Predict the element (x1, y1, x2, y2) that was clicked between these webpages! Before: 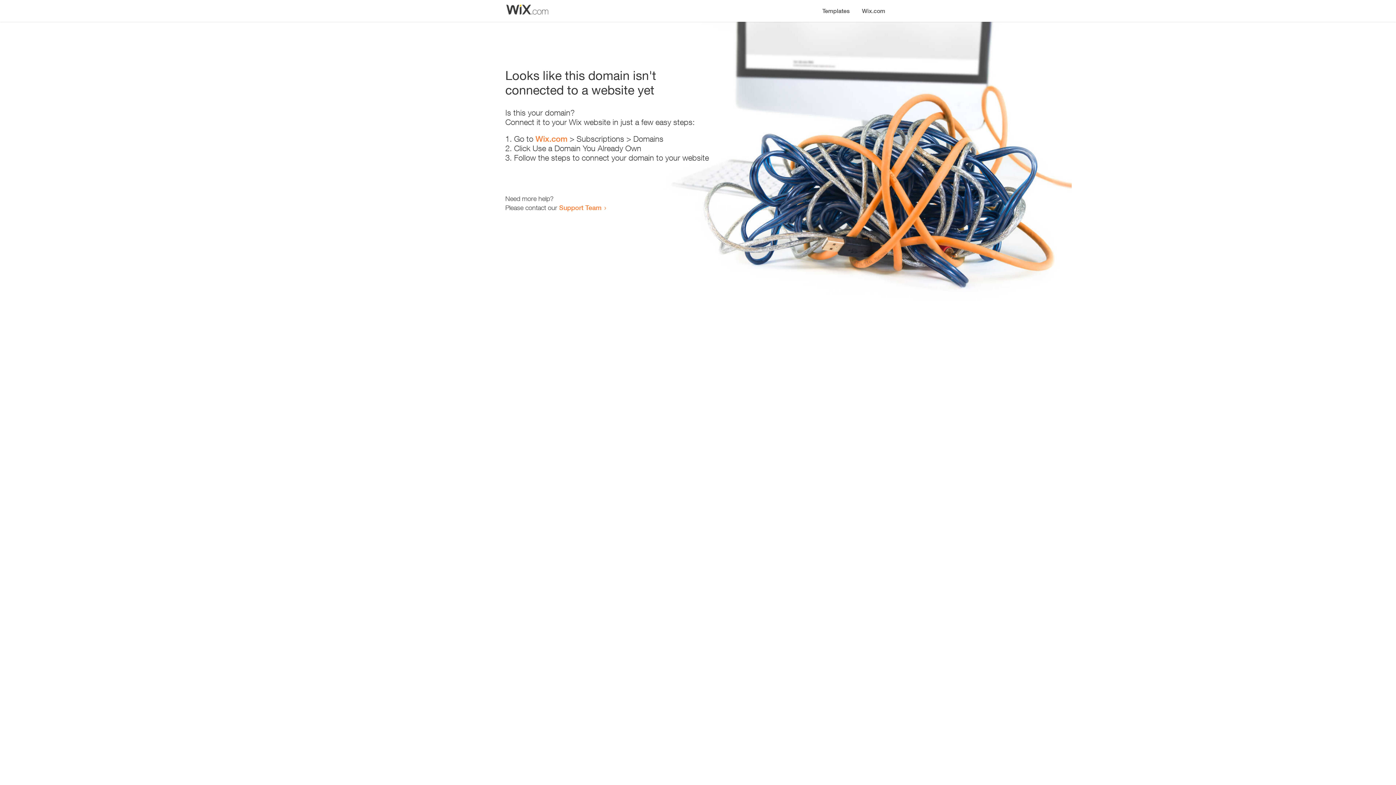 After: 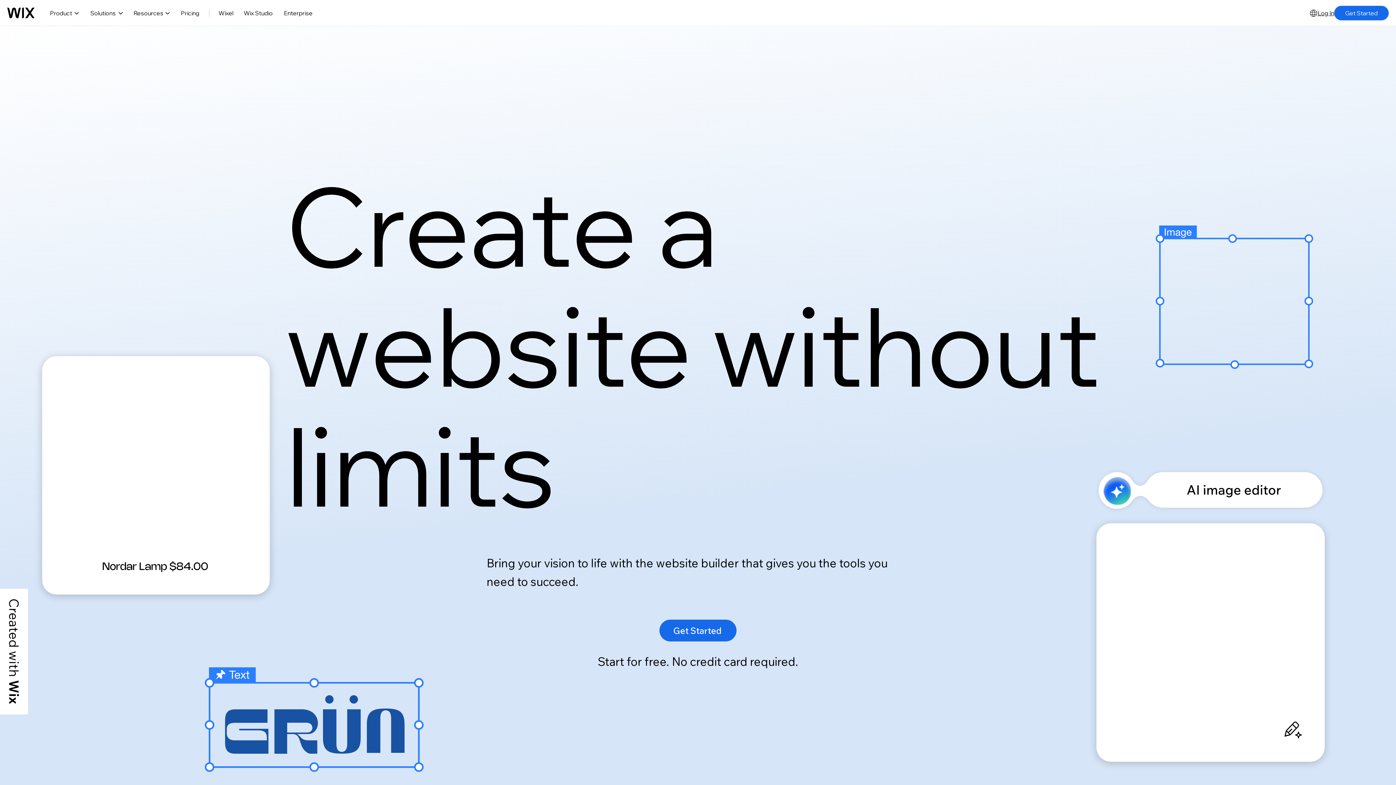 Action: bbox: (535, 134, 567, 143) label: Wix.com